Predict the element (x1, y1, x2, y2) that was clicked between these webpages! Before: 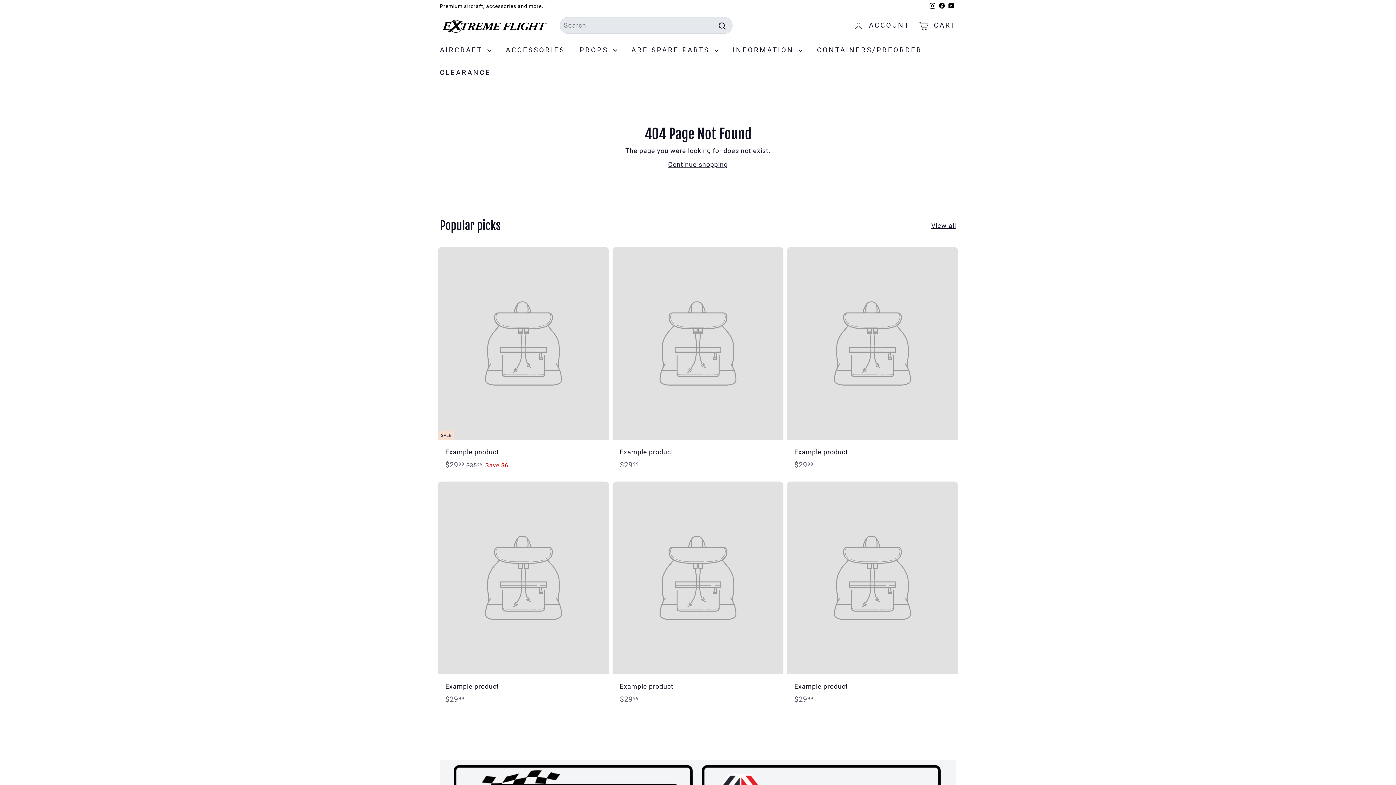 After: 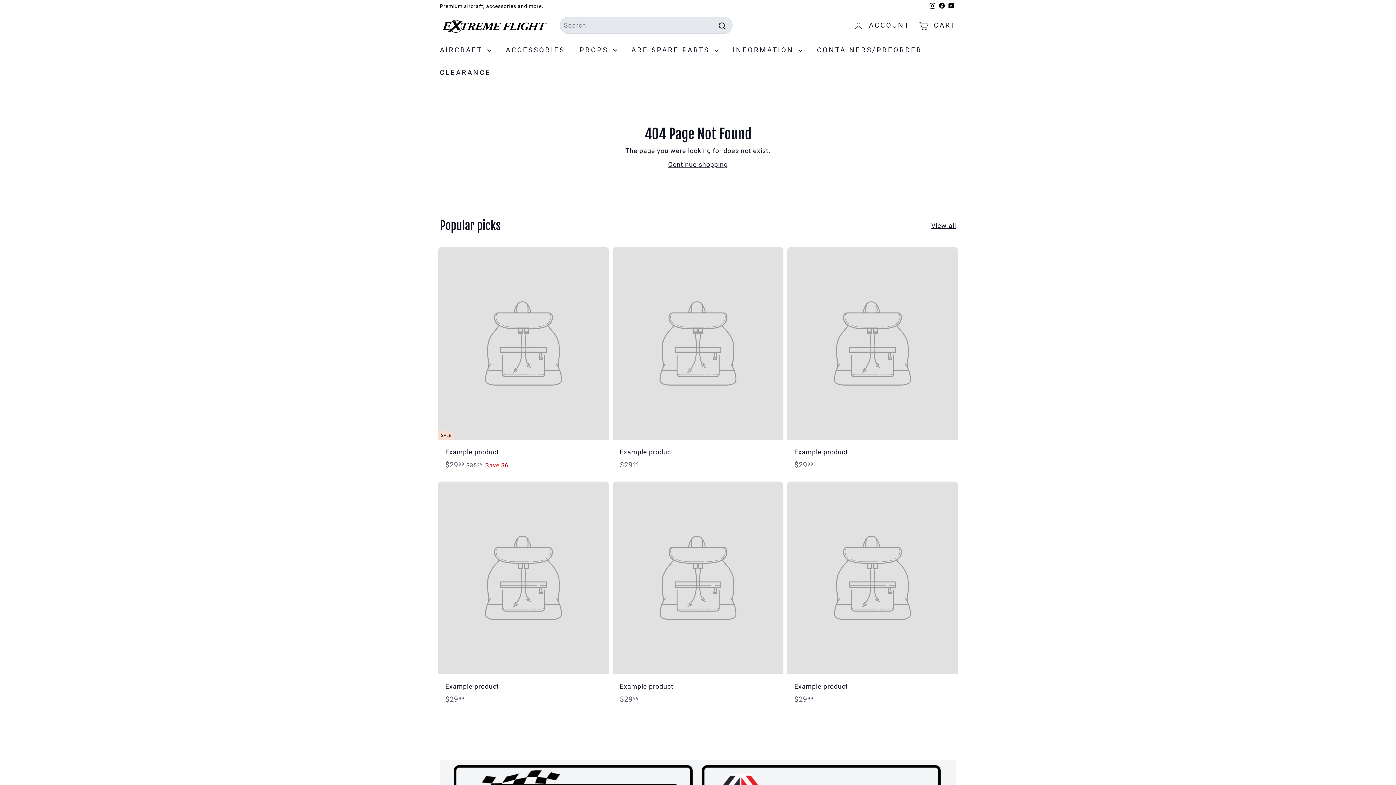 Action: label: Example product
$2999
$29.99 bbox: (612, 247, 783, 478)